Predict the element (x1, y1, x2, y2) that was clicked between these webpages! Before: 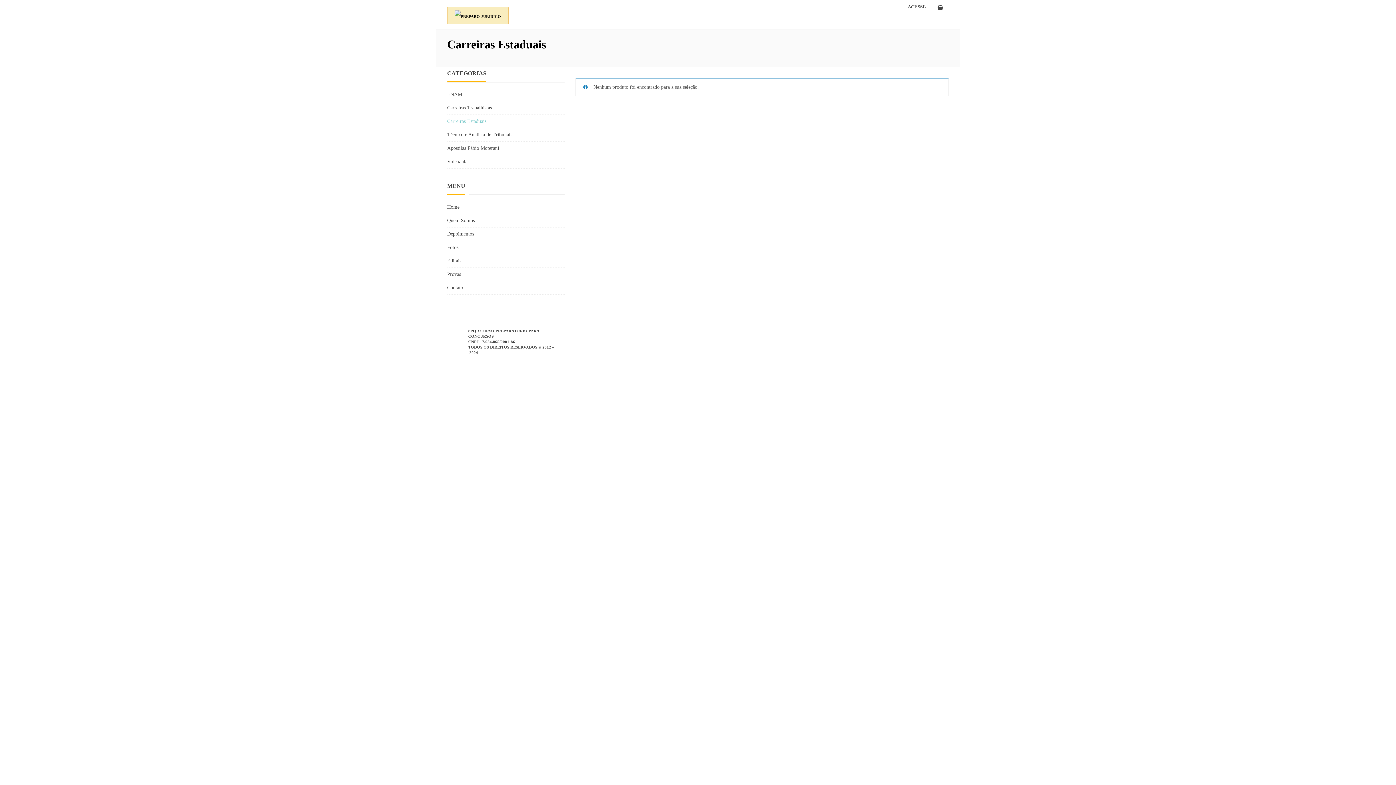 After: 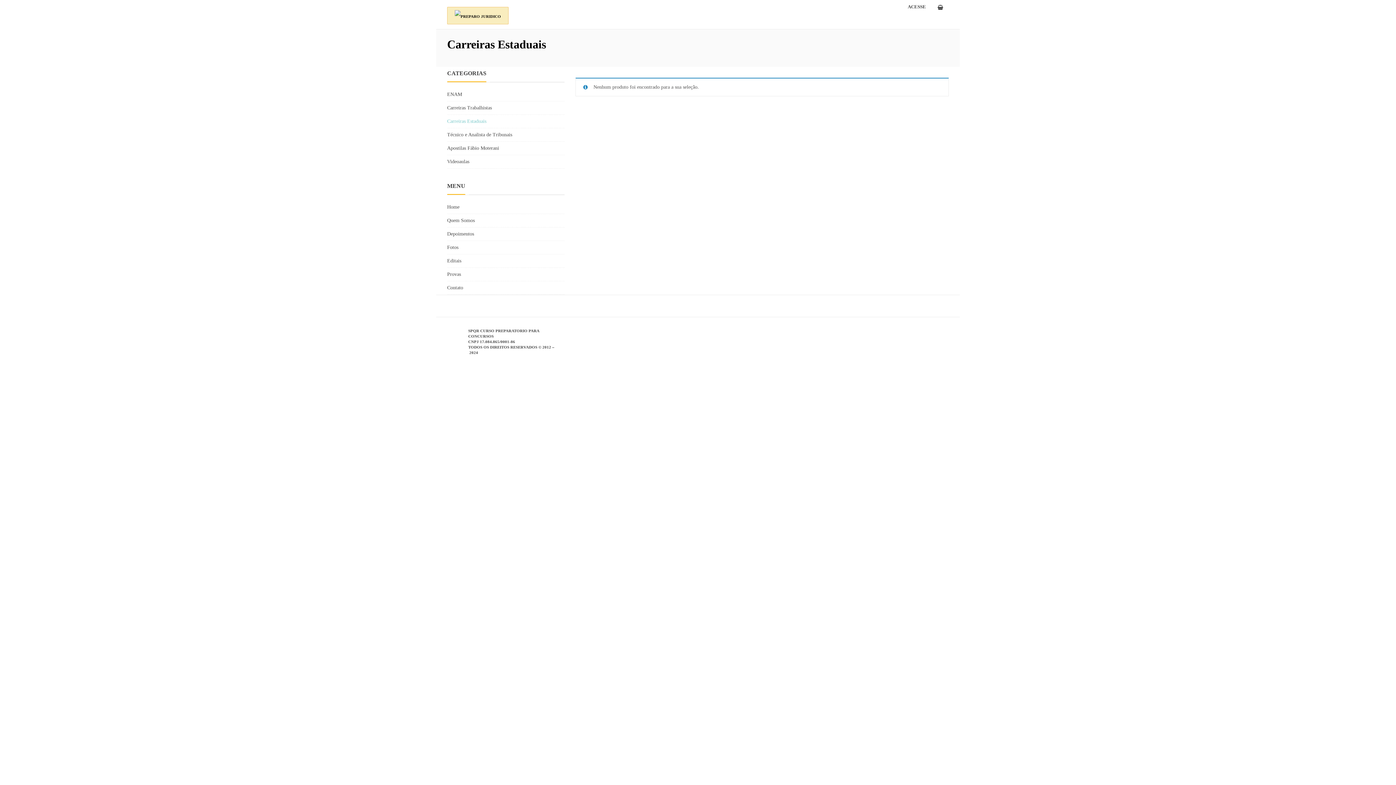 Action: bbox: (447, 116, 486, 126) label: Carreiras Estaduais